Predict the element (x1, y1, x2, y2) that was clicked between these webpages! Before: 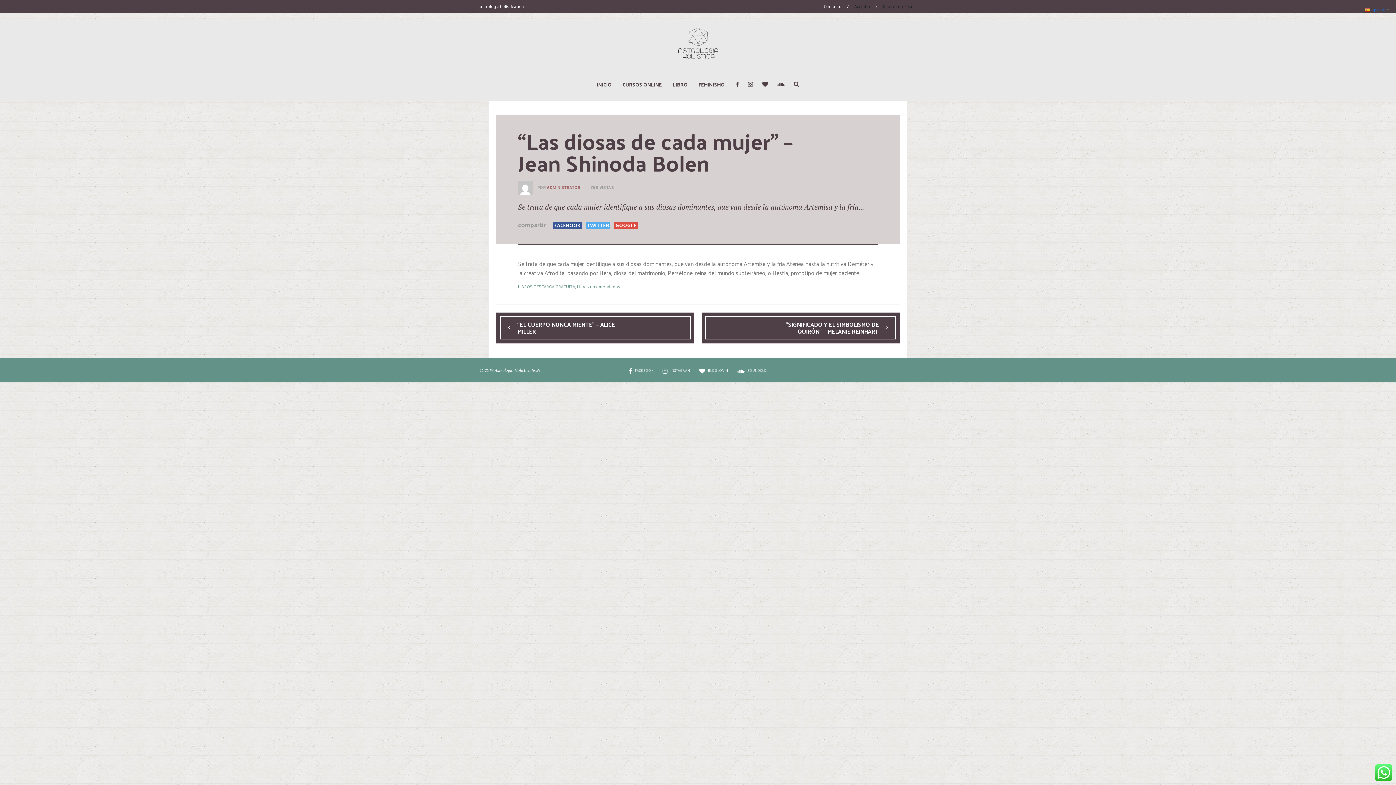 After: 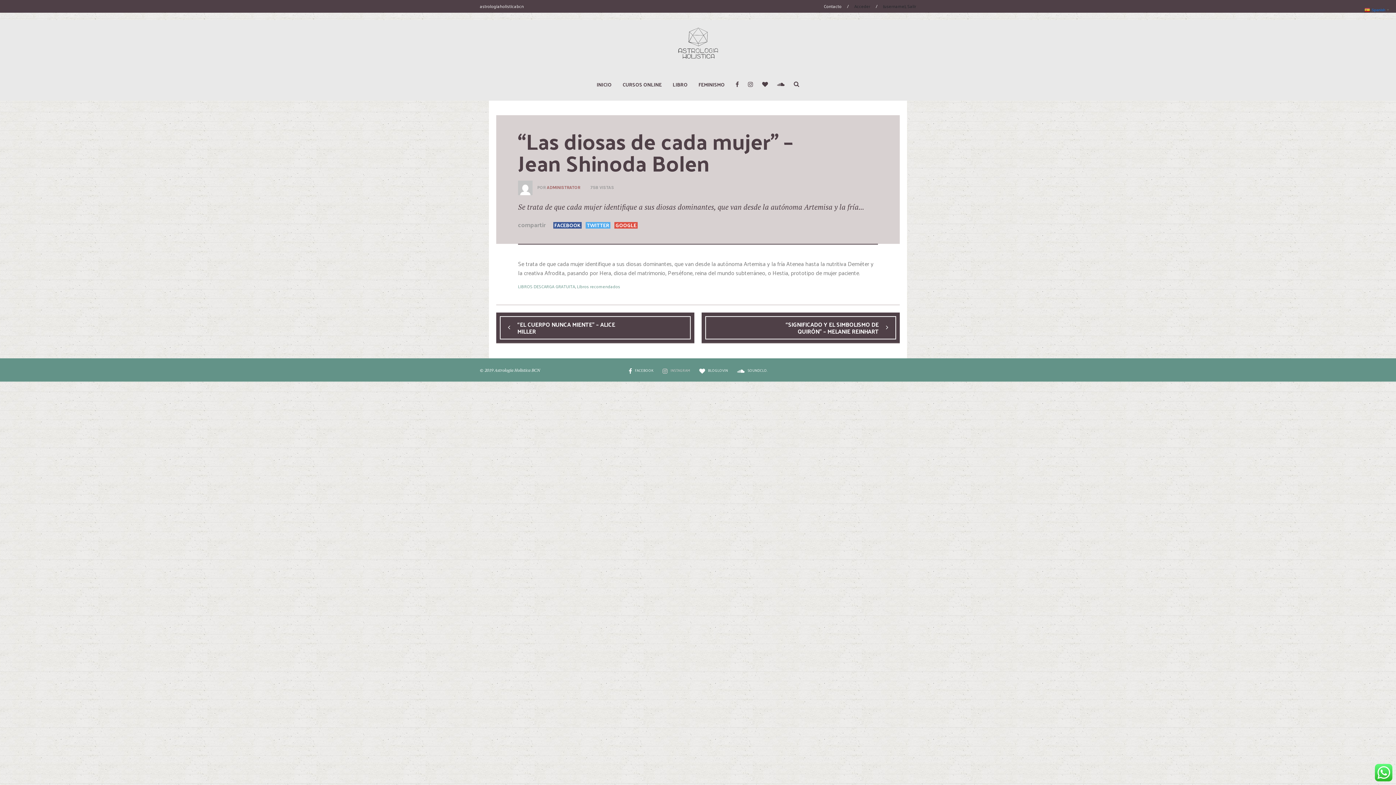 Action: bbox: (662, 367, 690, 373) label: INSTAGRAM